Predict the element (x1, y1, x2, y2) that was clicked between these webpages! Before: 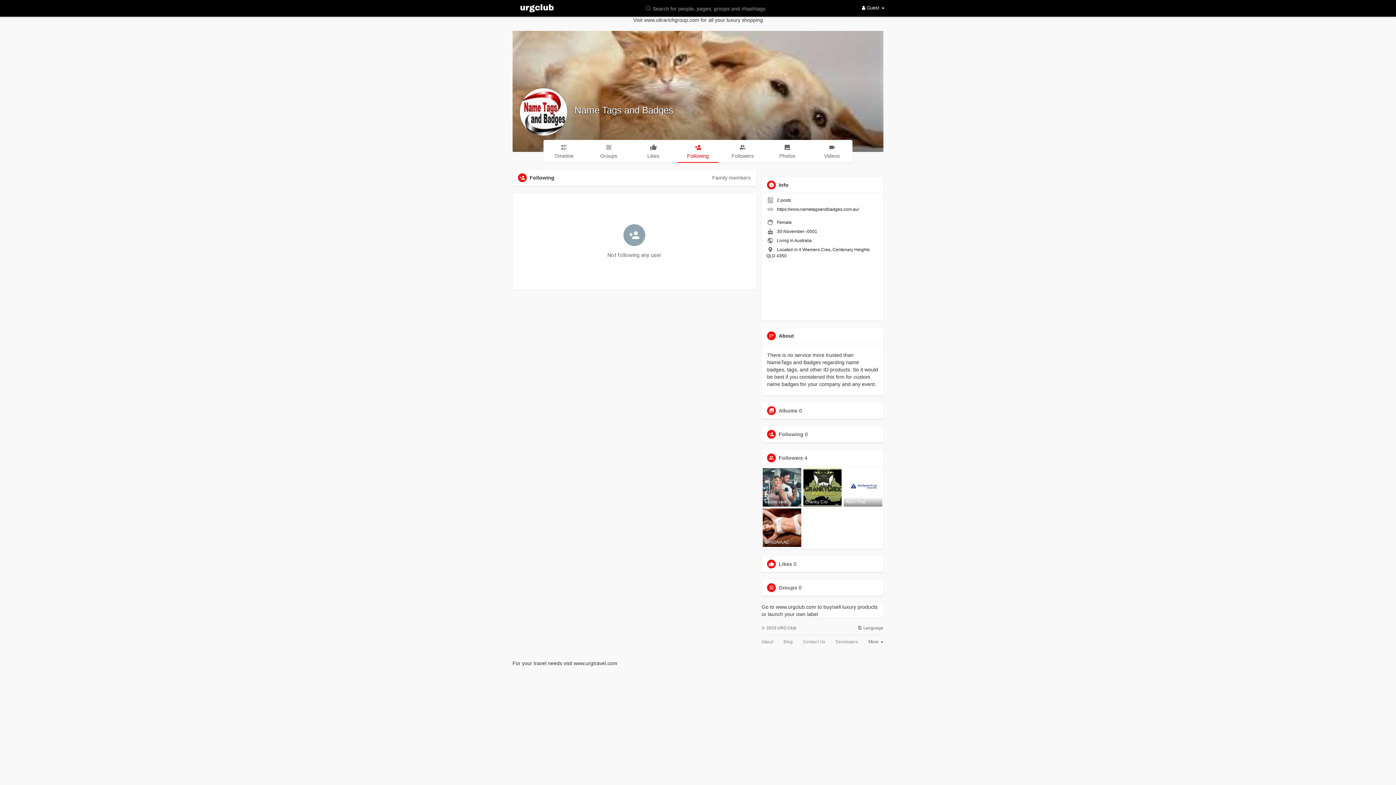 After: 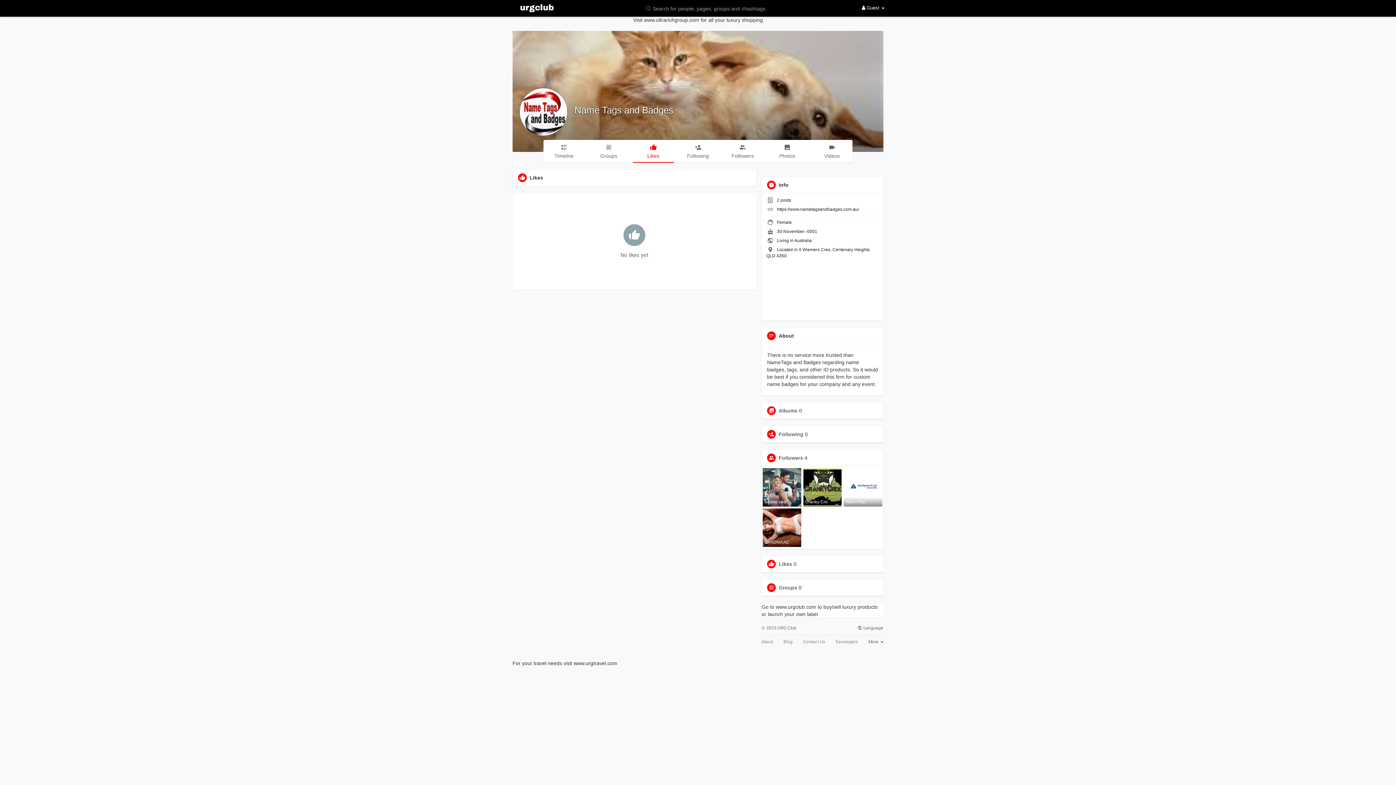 Action: bbox: (632, 140, 674, 162) label: Likes